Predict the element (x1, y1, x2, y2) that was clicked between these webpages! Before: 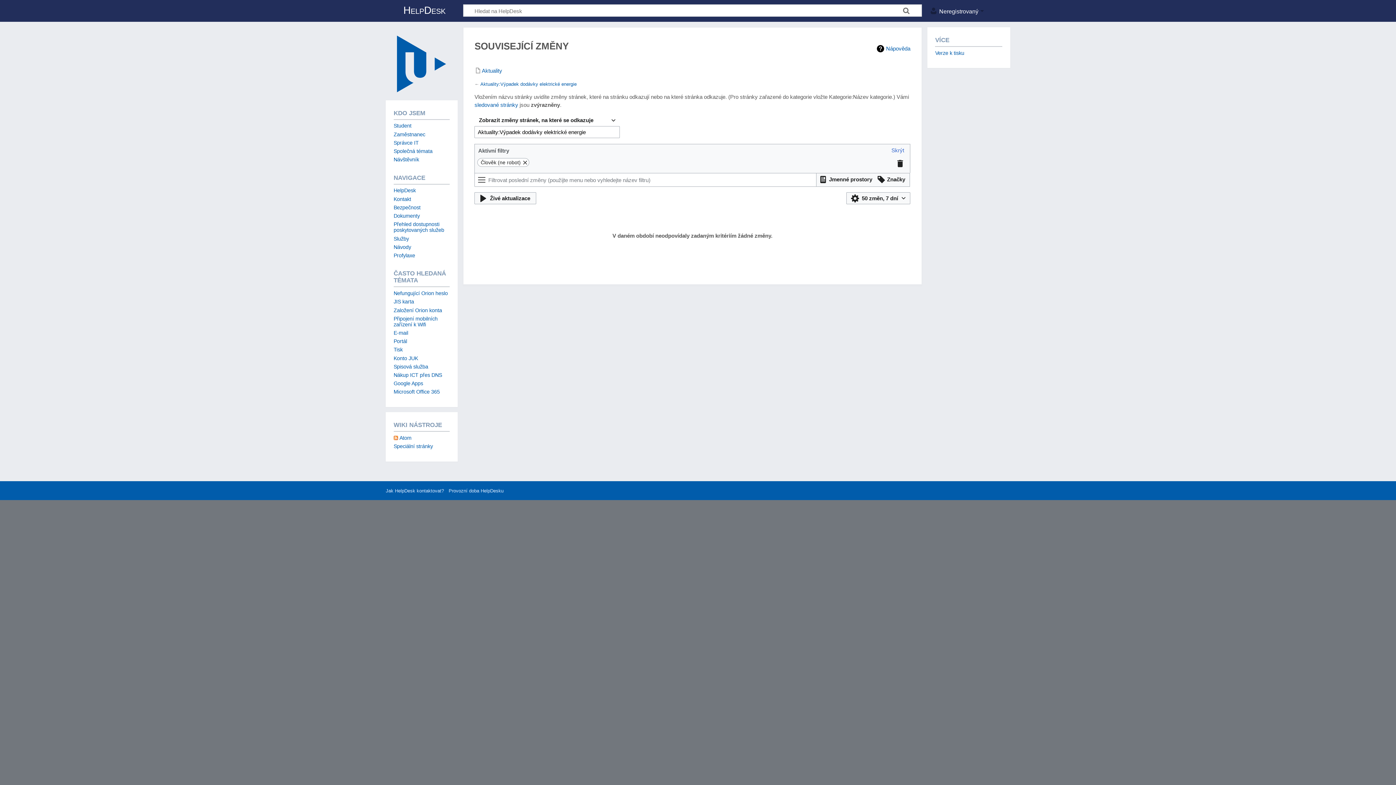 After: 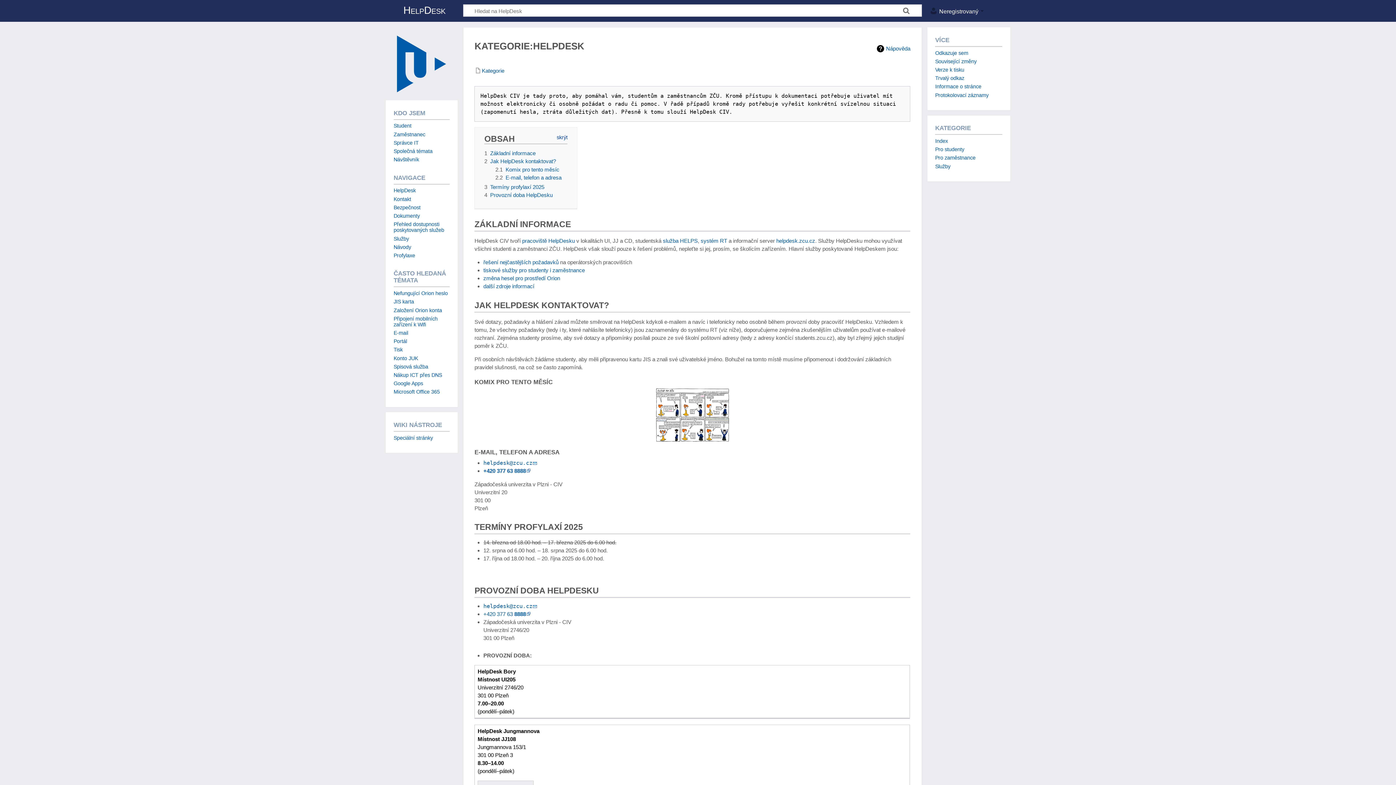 Action: bbox: (393, 187, 415, 193) label: HelpDesk